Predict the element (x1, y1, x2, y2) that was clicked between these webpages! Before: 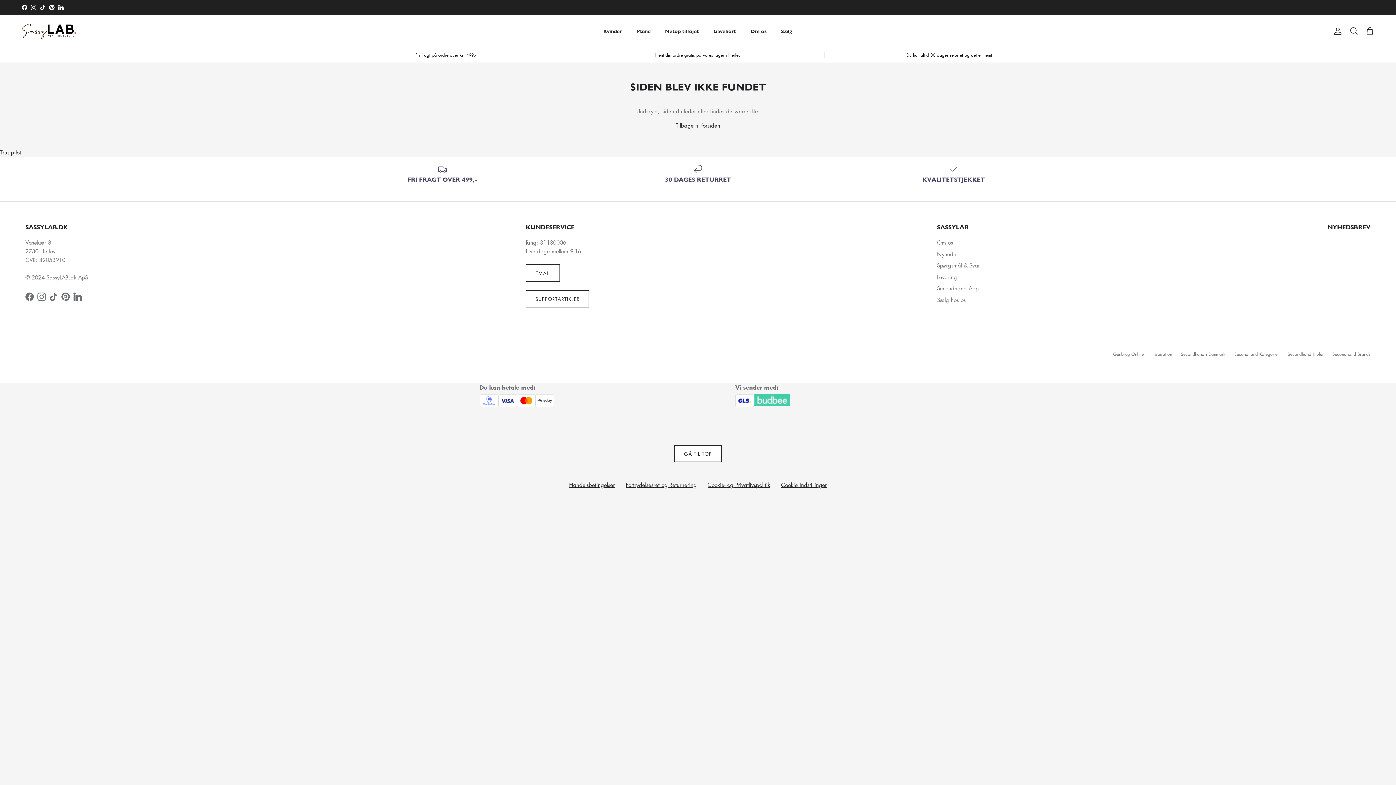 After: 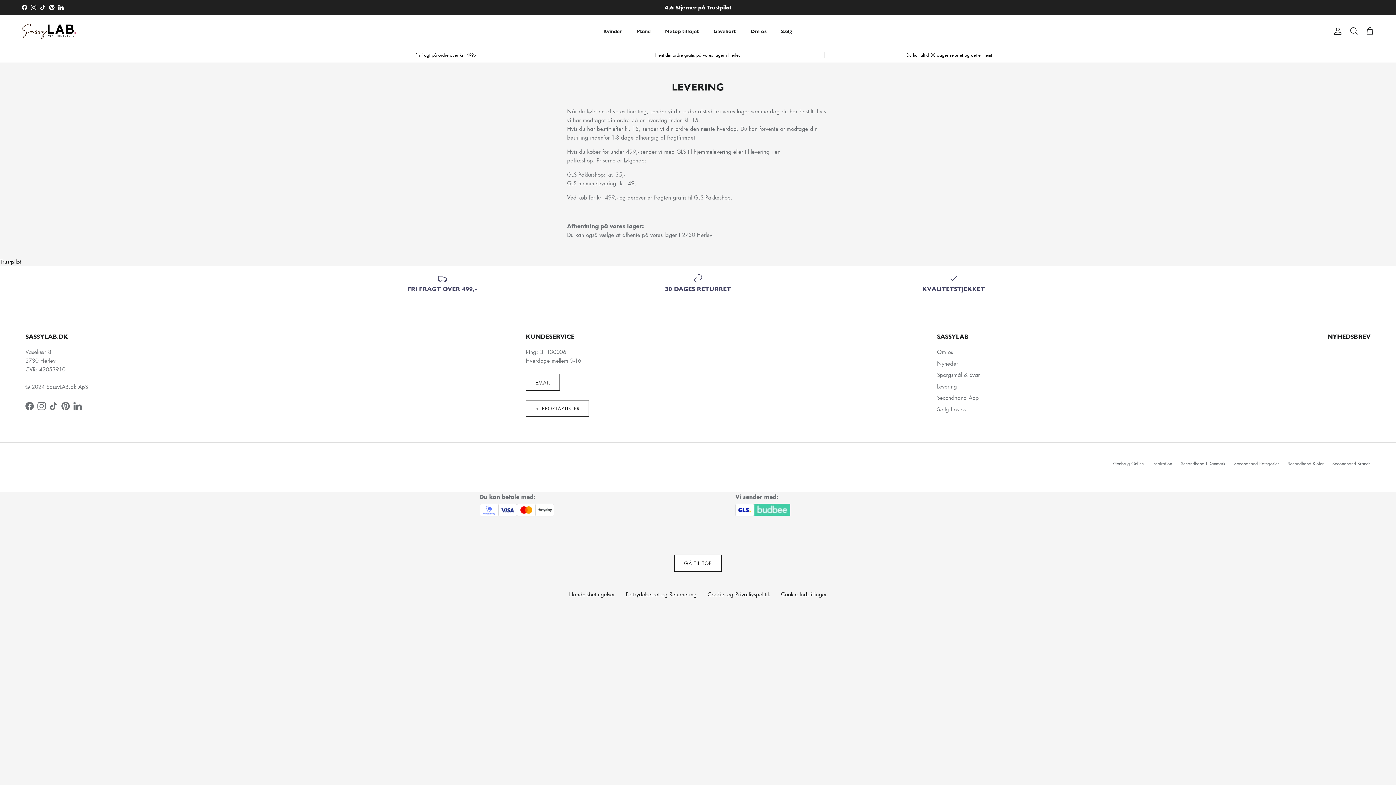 Action: bbox: (937, 273, 957, 280) label: Levering